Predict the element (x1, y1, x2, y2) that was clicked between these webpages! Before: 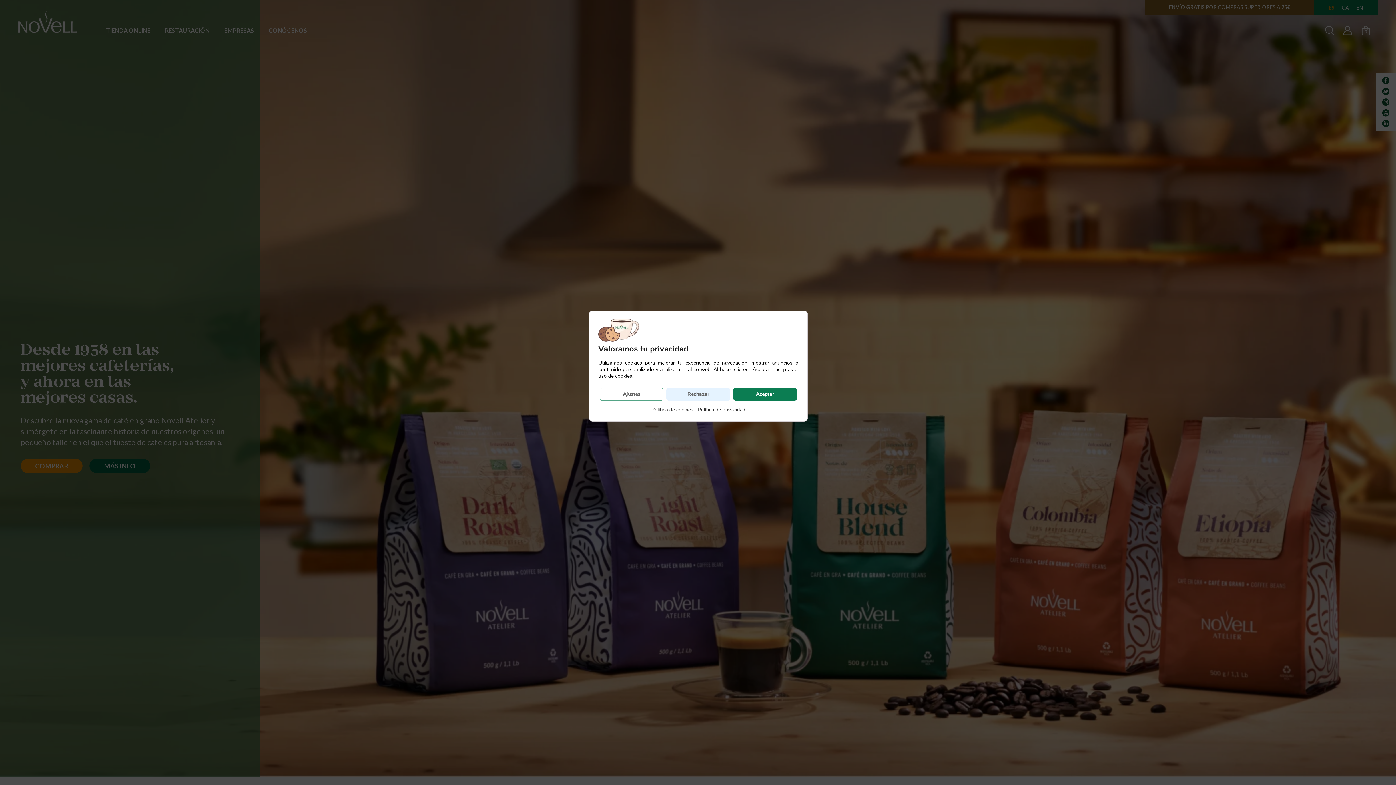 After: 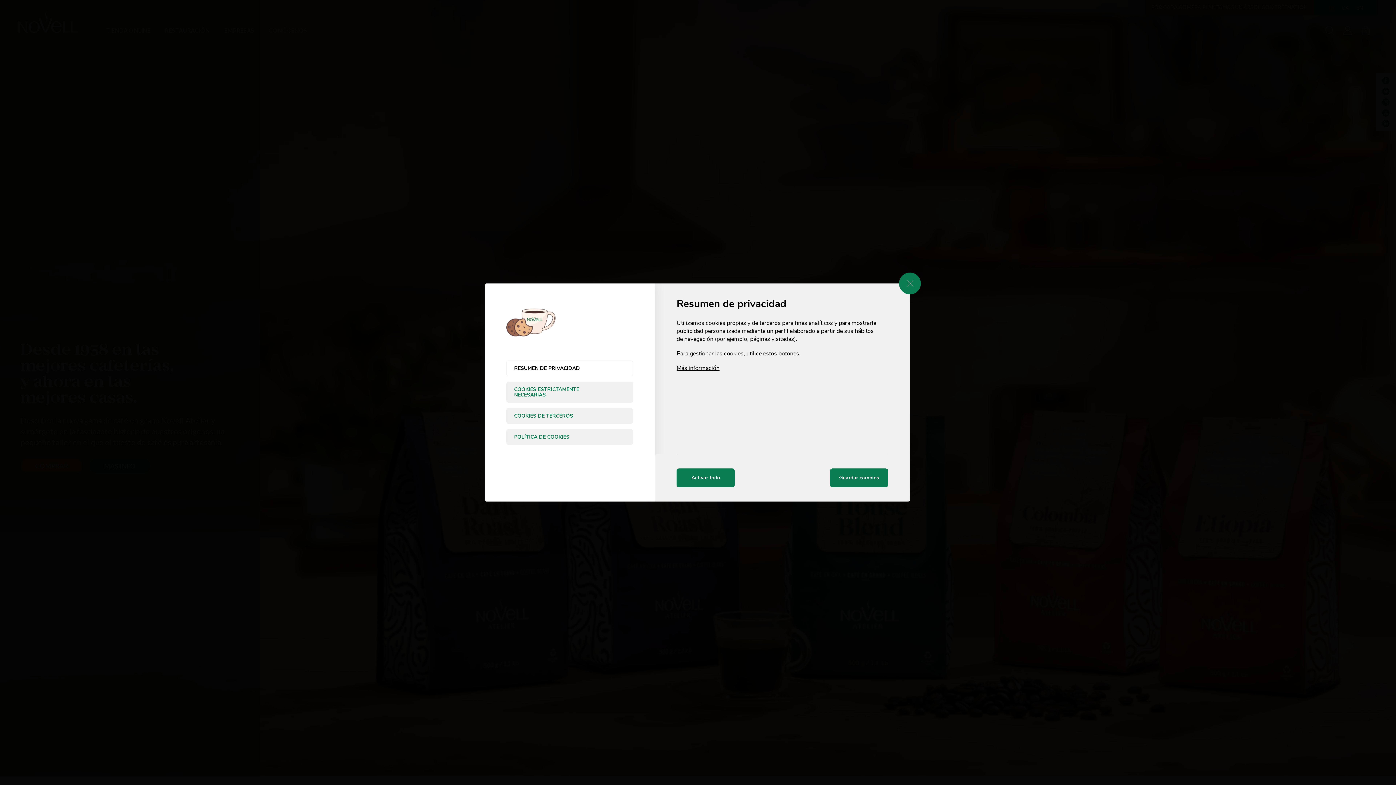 Action: label: Ajustes bbox: (600, 388, 663, 401)